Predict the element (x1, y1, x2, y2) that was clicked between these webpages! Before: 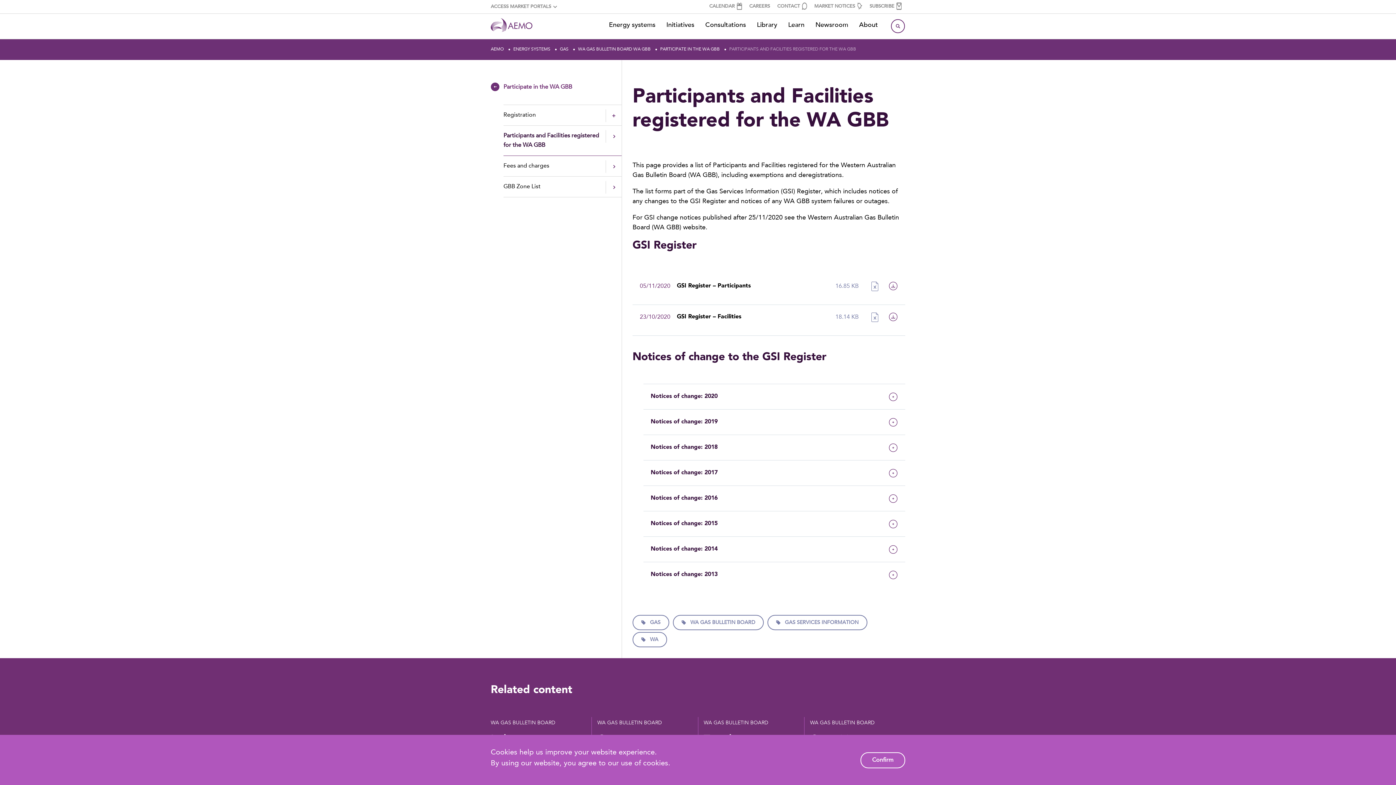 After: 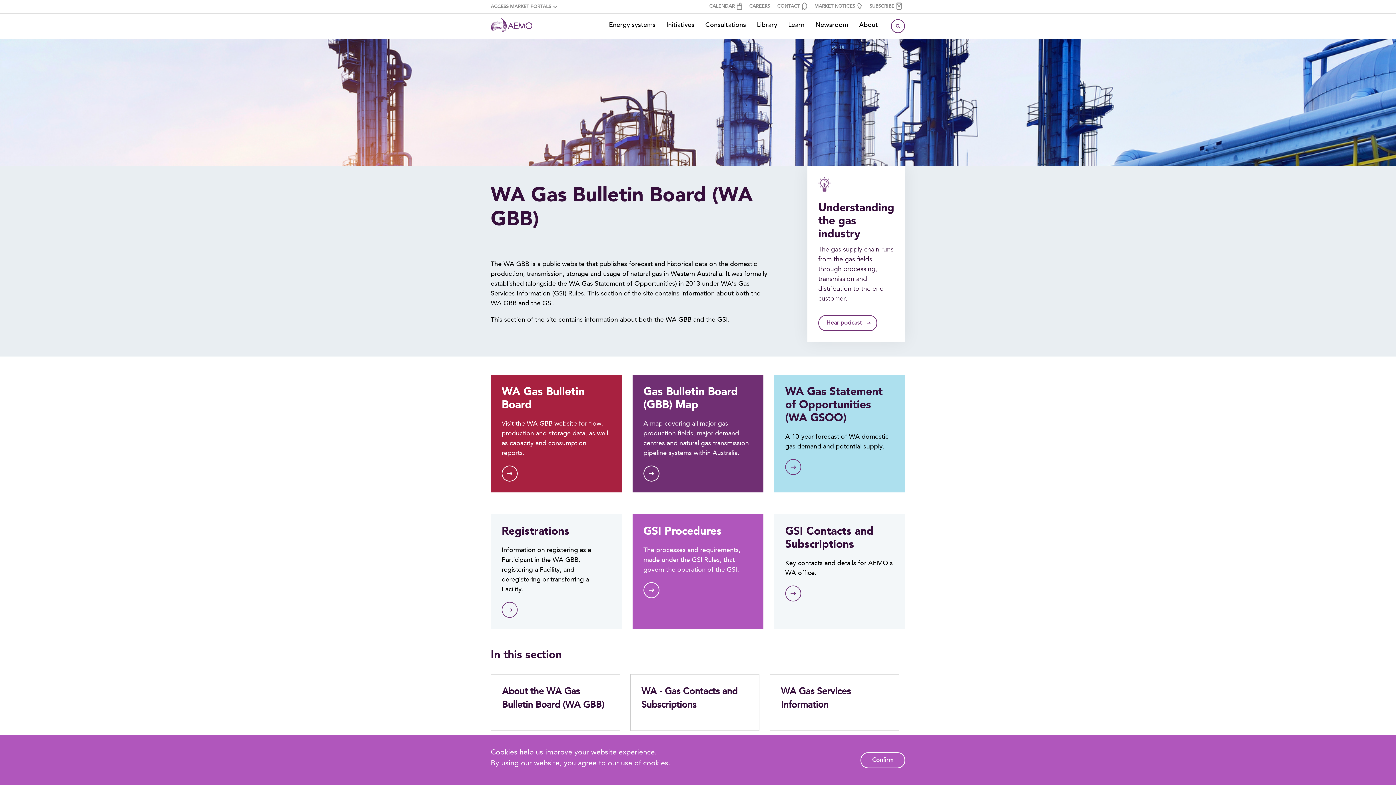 Action: label: WA GAS BULLETIN BOARD WA GBB bbox: (578, 47, 650, 51)